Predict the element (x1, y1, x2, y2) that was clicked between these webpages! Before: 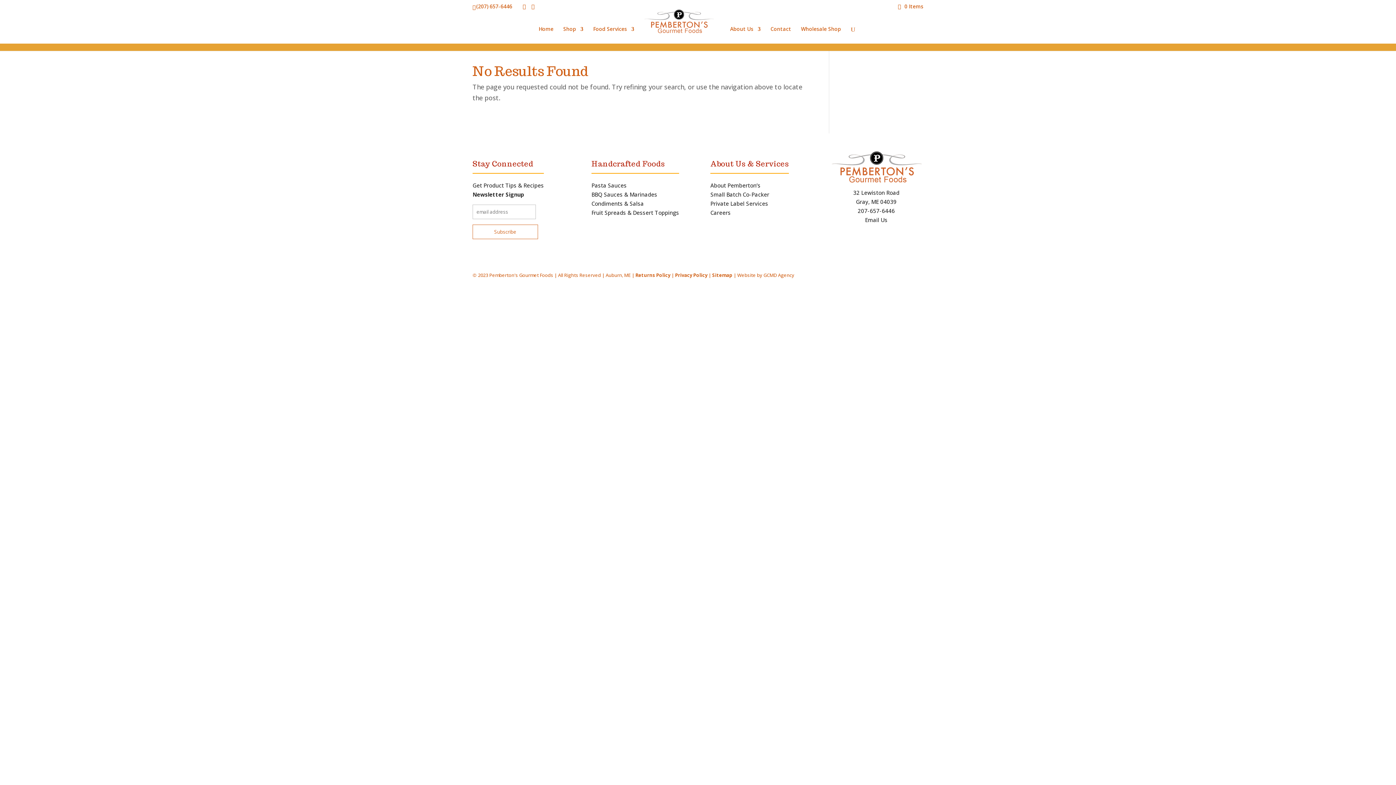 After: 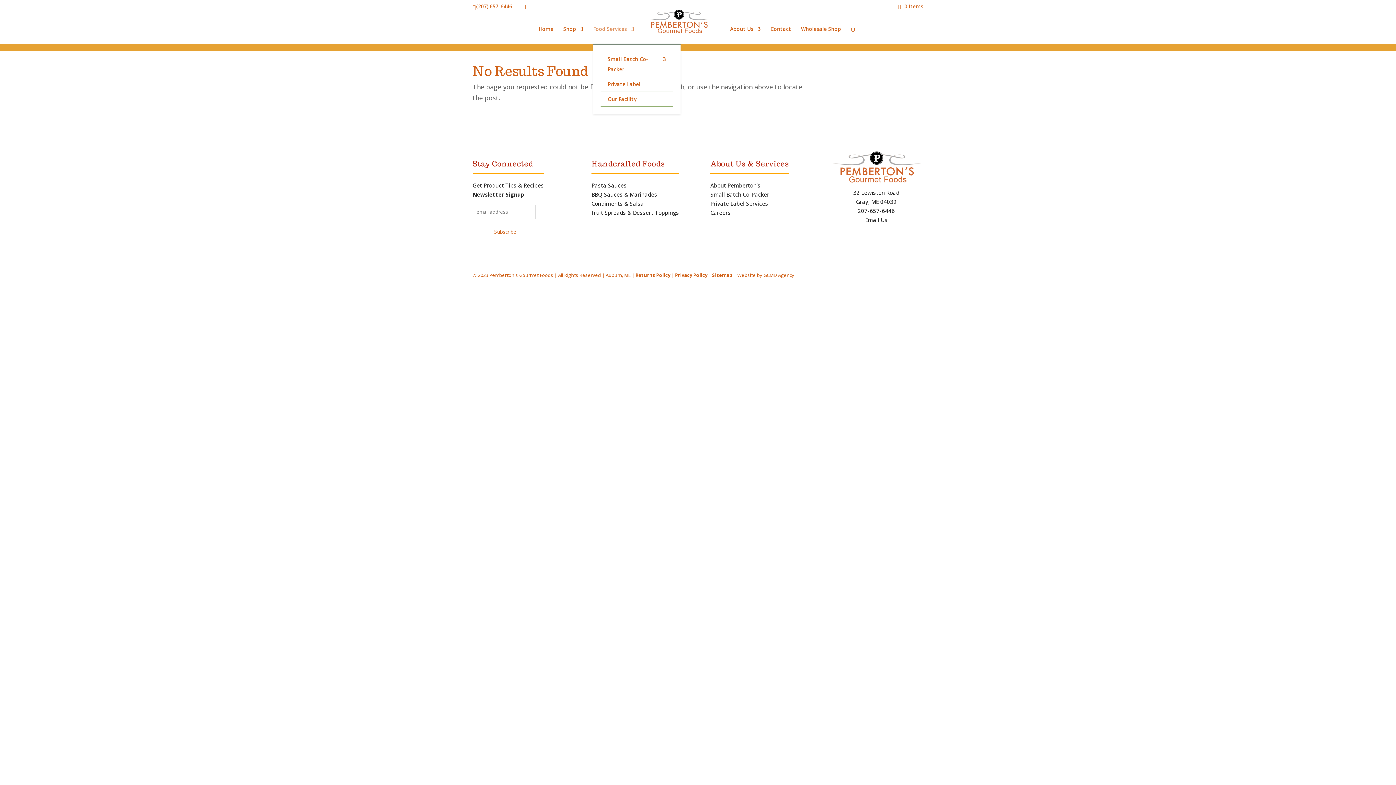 Action: bbox: (593, 26, 634, 43) label: Food Services